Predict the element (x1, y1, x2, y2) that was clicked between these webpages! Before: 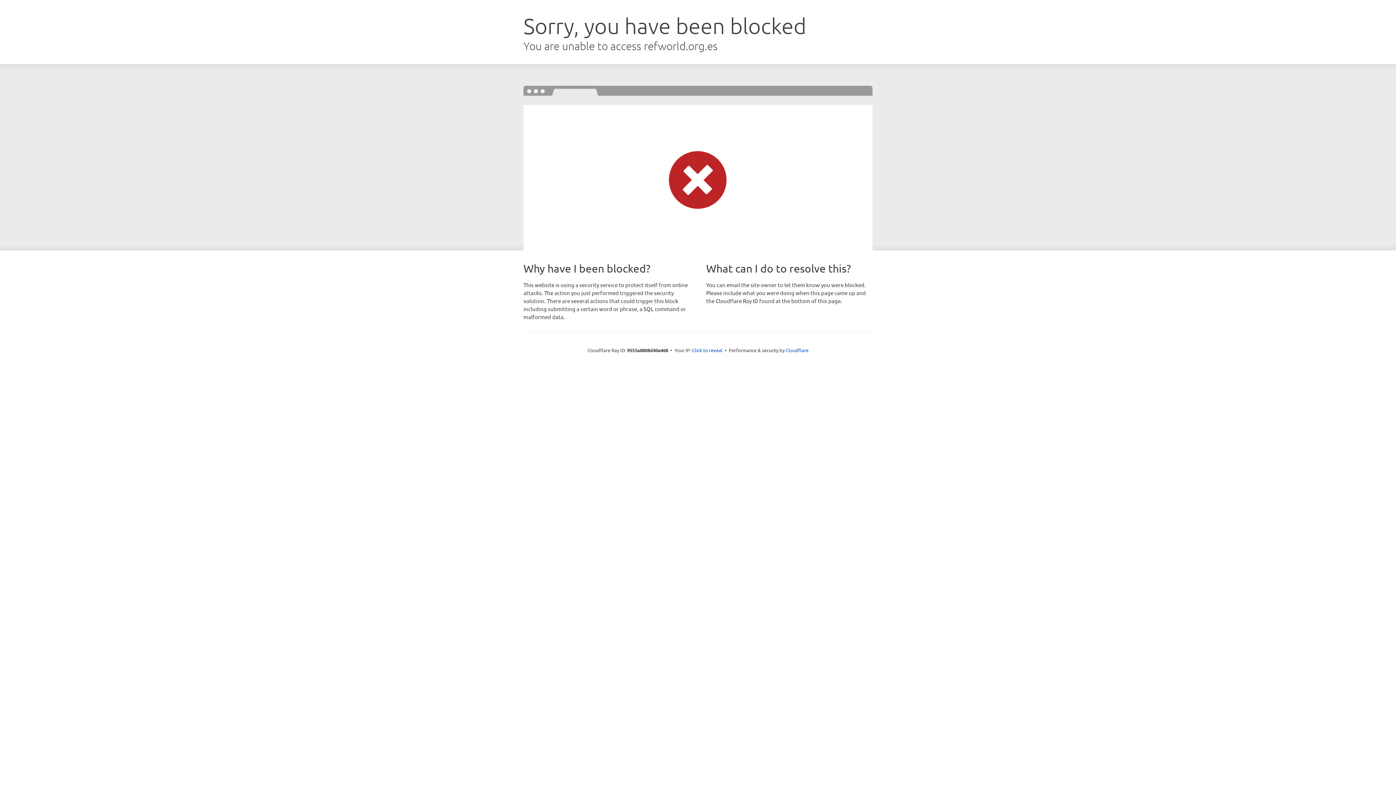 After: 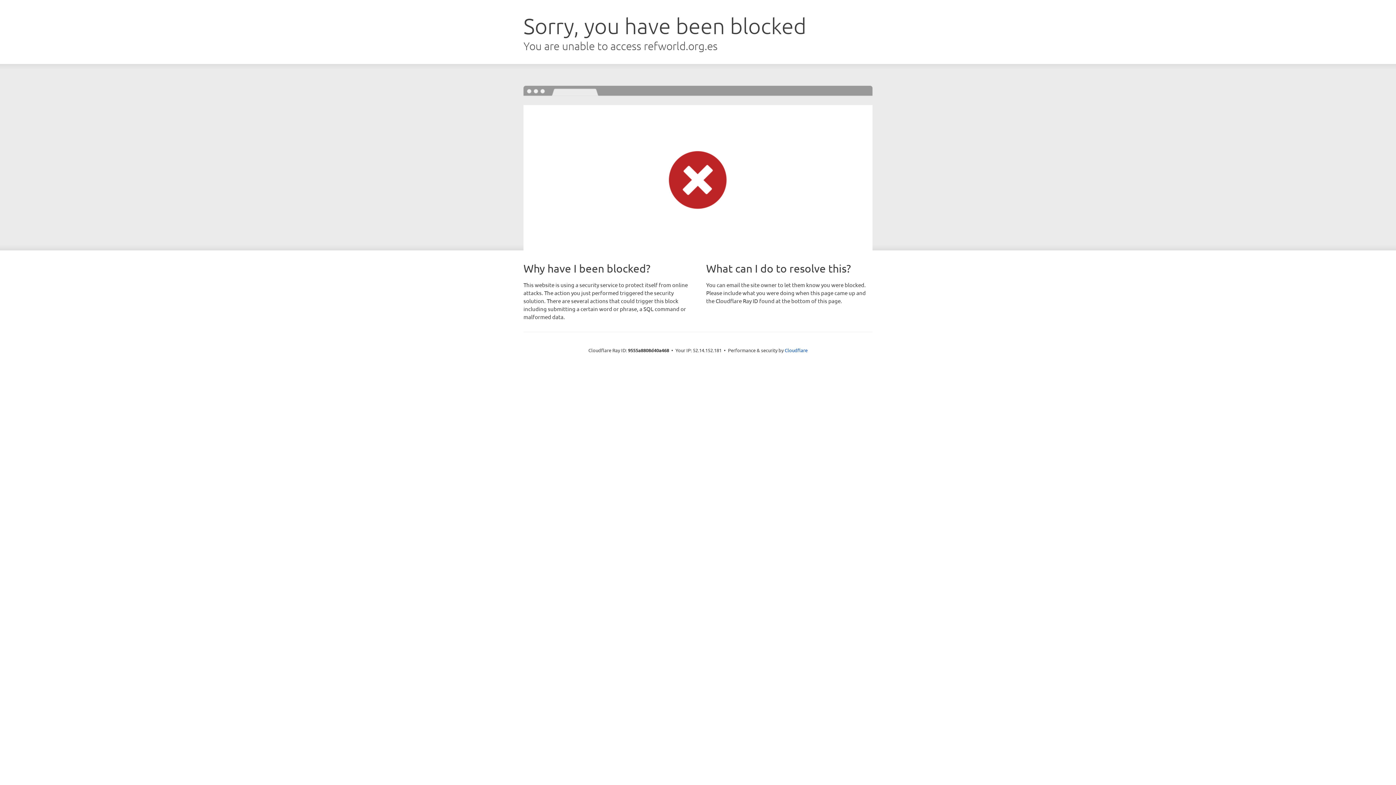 Action: bbox: (692, 346, 722, 353) label: Click to reveal